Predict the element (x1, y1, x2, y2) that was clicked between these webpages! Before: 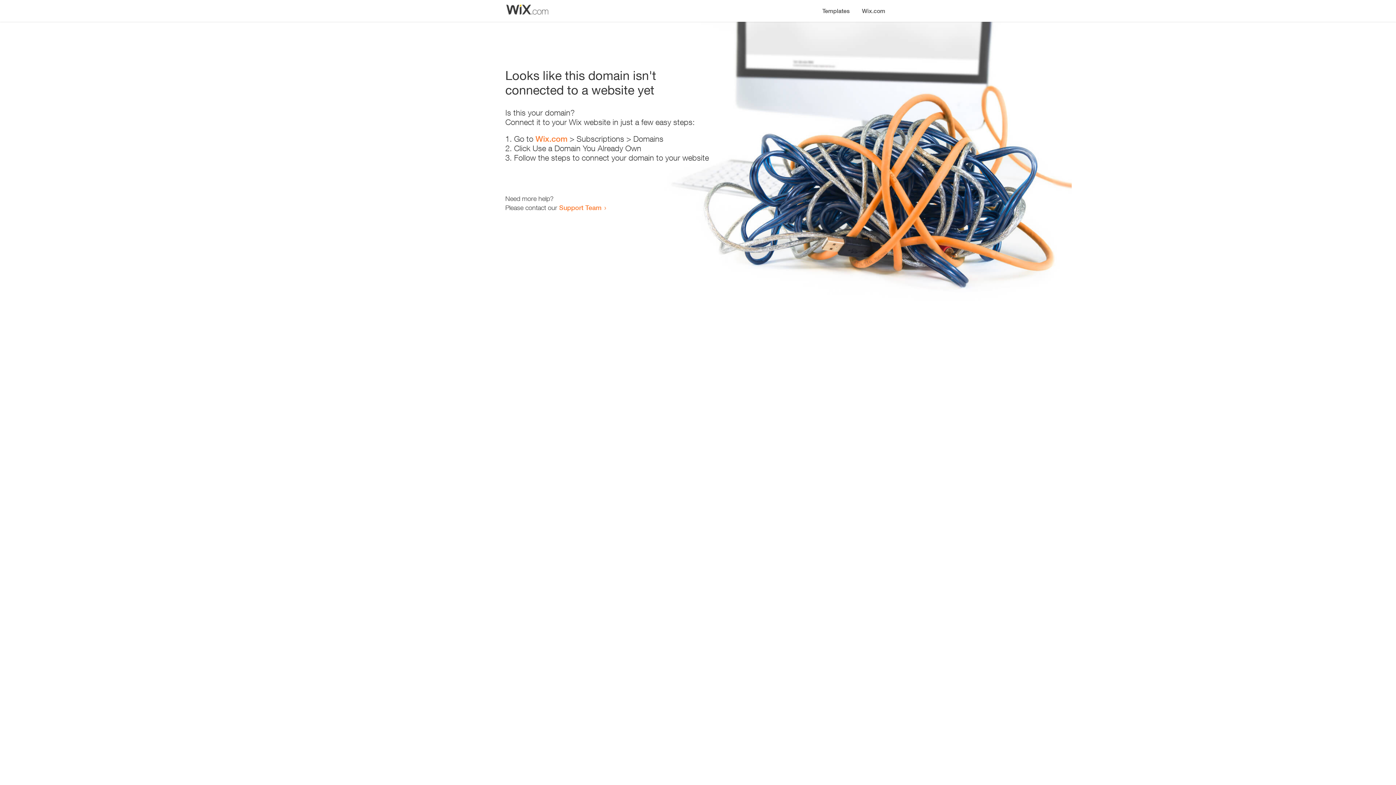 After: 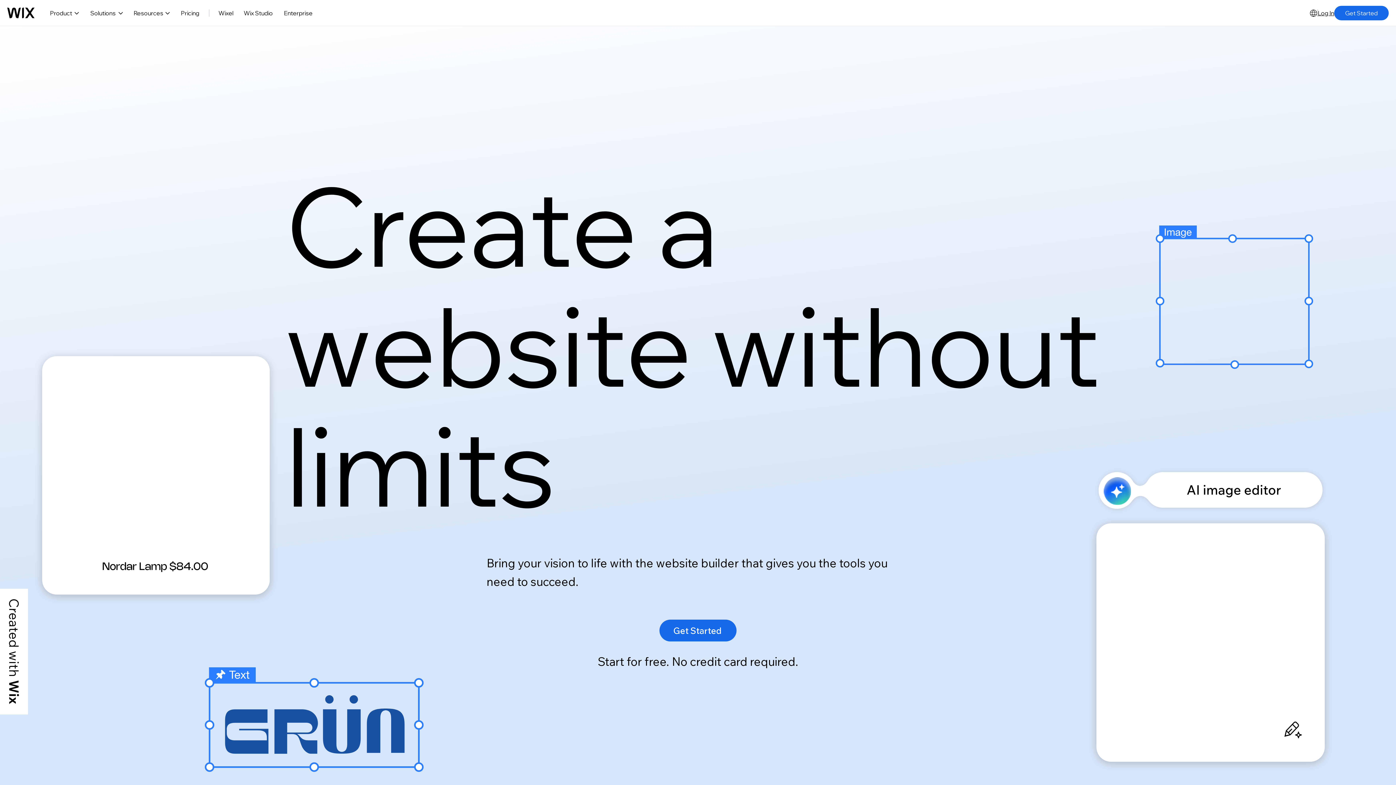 Action: bbox: (856, 0, 890, 14) label: Wix.com